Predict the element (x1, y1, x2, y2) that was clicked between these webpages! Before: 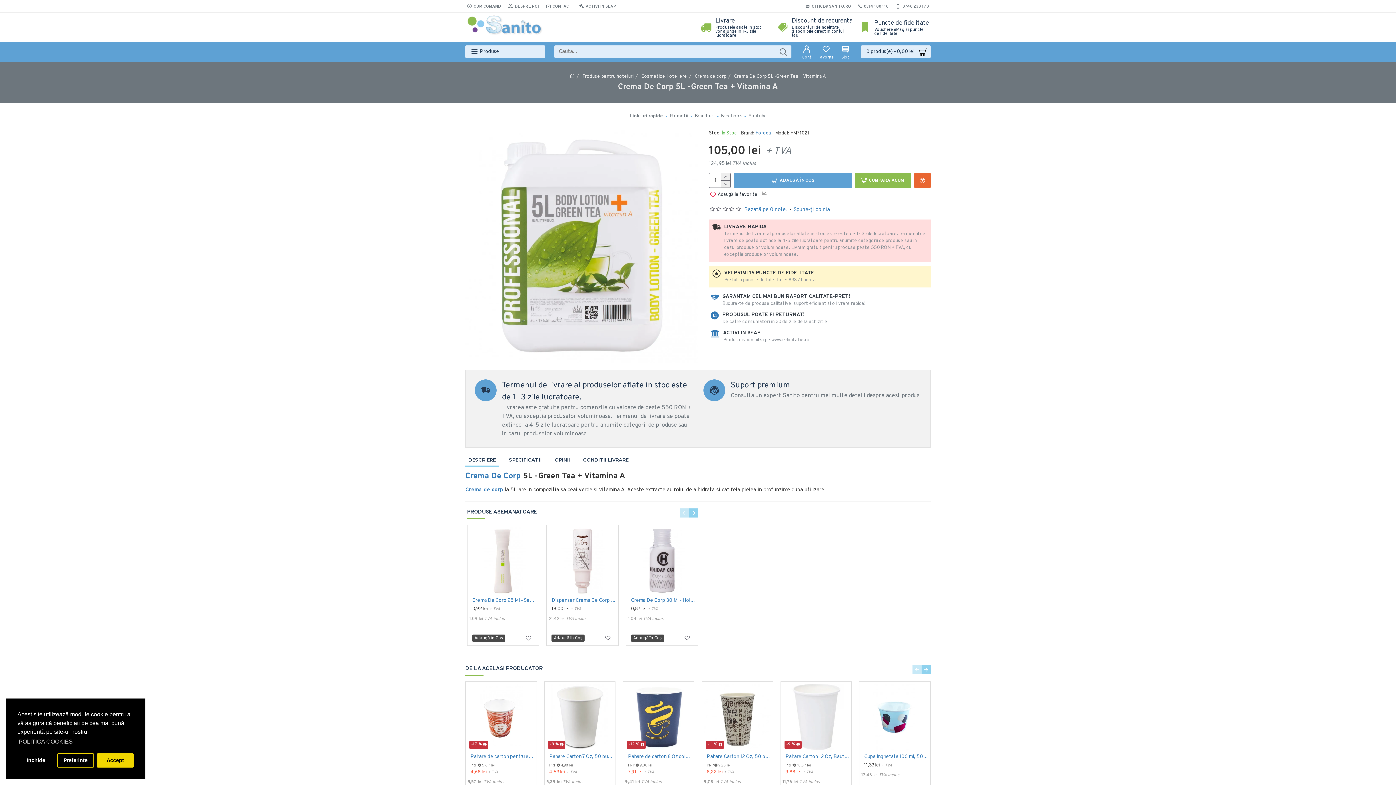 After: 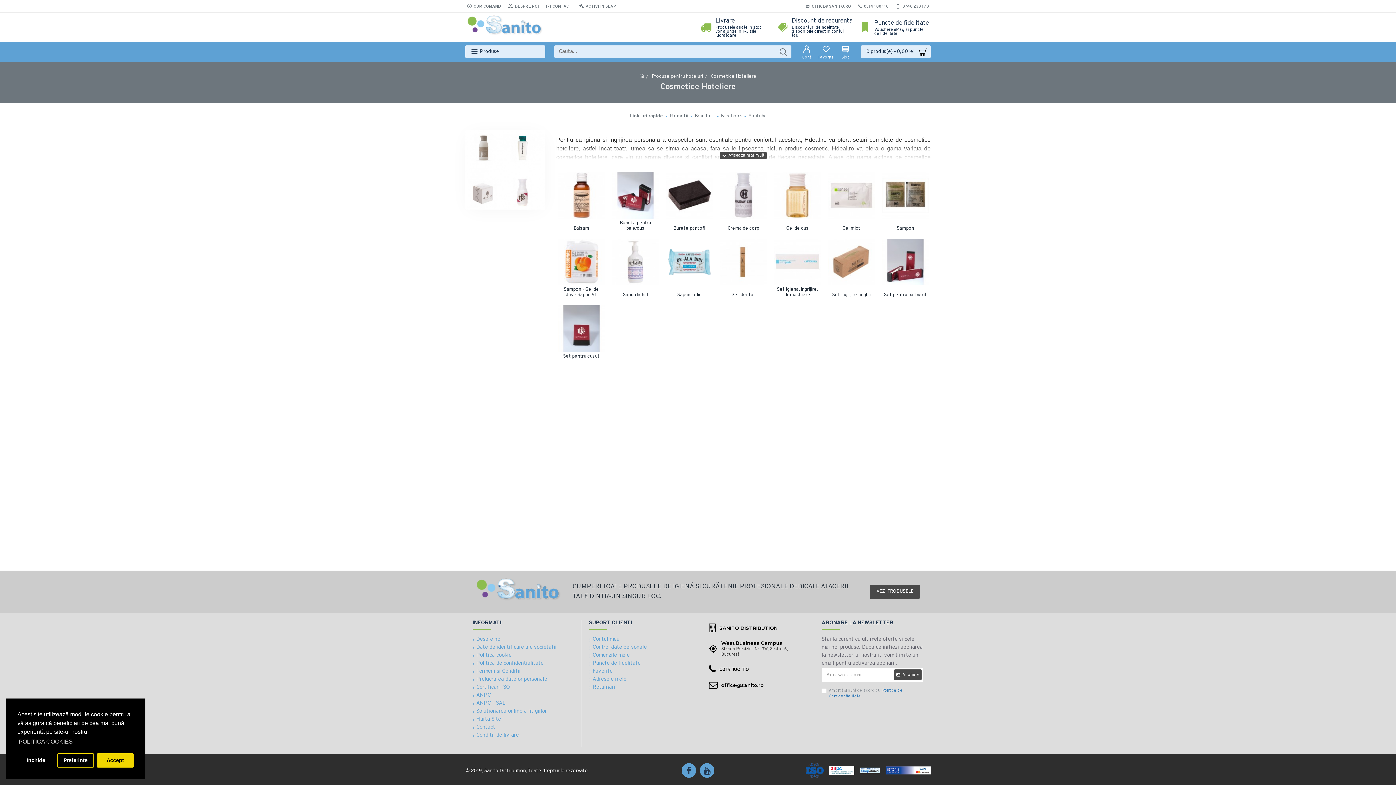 Action: label: Cosmetice Hoteliere bbox: (641, 73, 687, 80)